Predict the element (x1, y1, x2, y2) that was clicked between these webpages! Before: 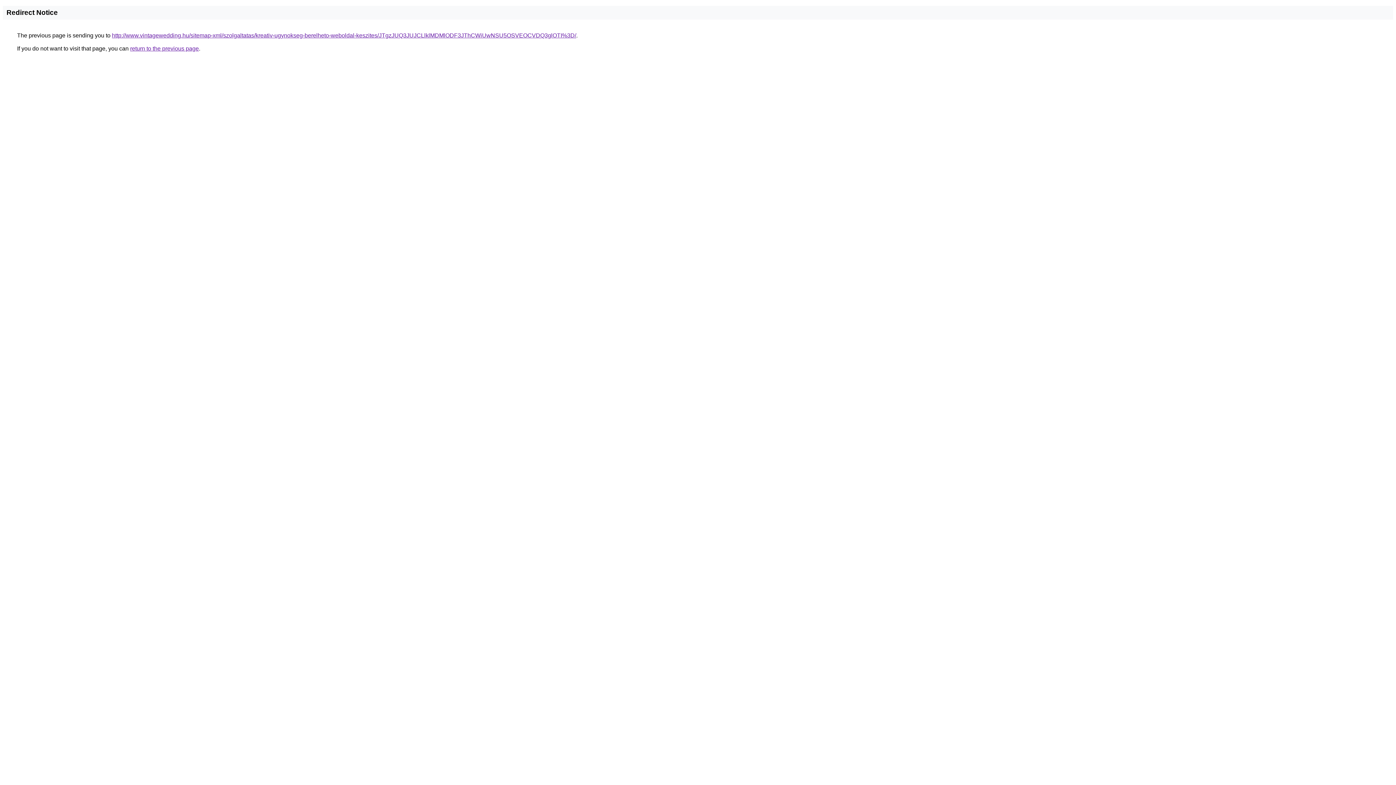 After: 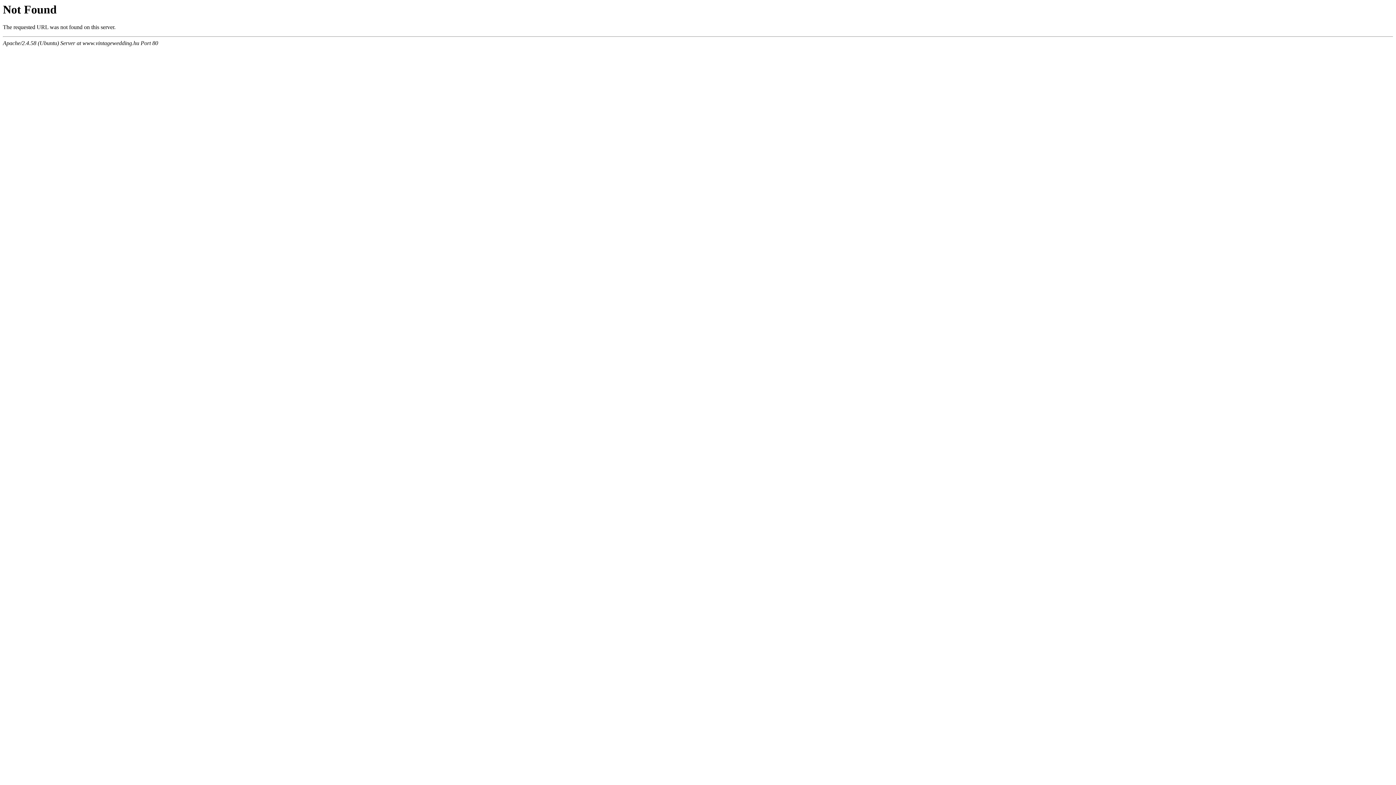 Action: label: http://www.vintagewedding.hu/sitemap-xml/szolgaltatas/kreativ-ugynokseg-berelheto-weboldal-keszites/JTgzJUQ3JUJCLlklMDMlODF3JThCWiUwNSU5OSVEOCVDQ3glOTI%3D/ bbox: (112, 32, 576, 38)